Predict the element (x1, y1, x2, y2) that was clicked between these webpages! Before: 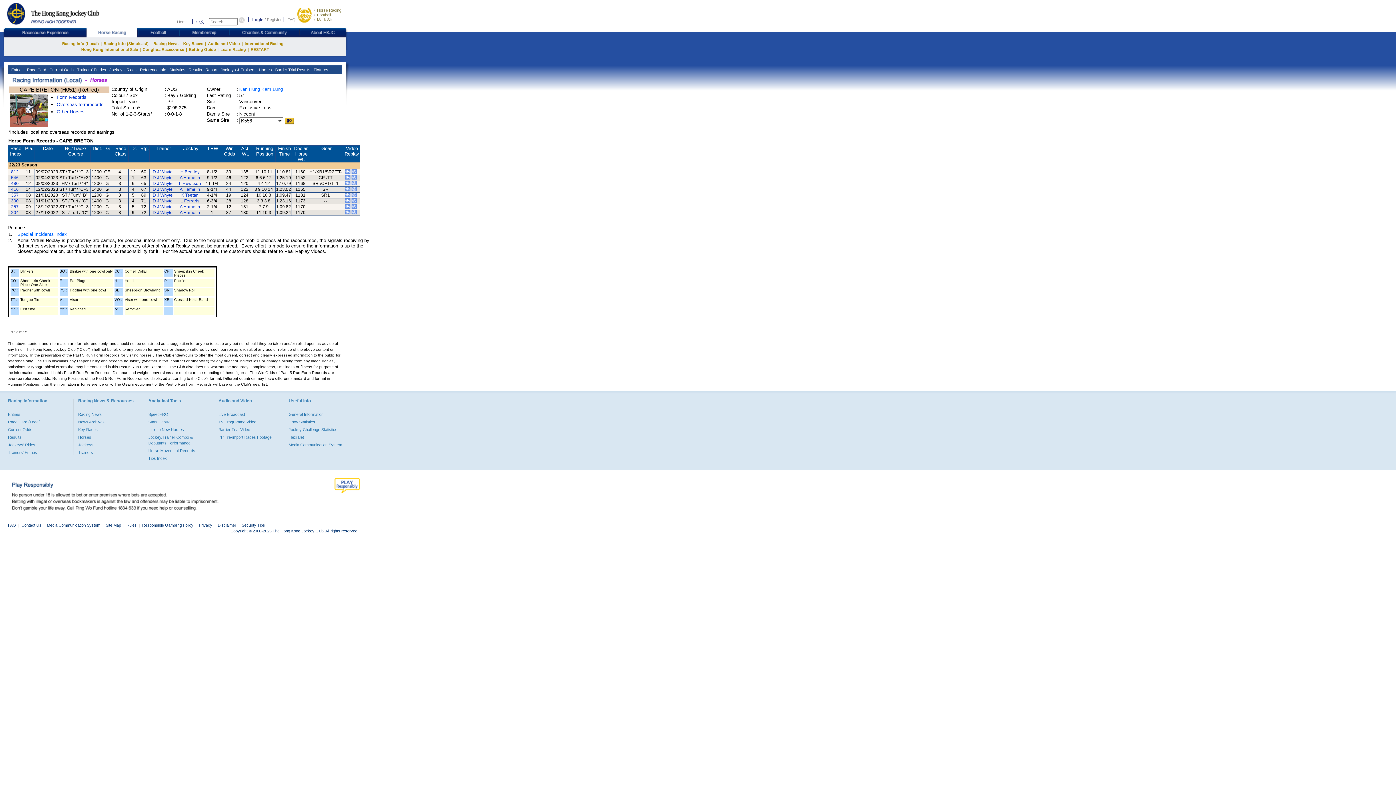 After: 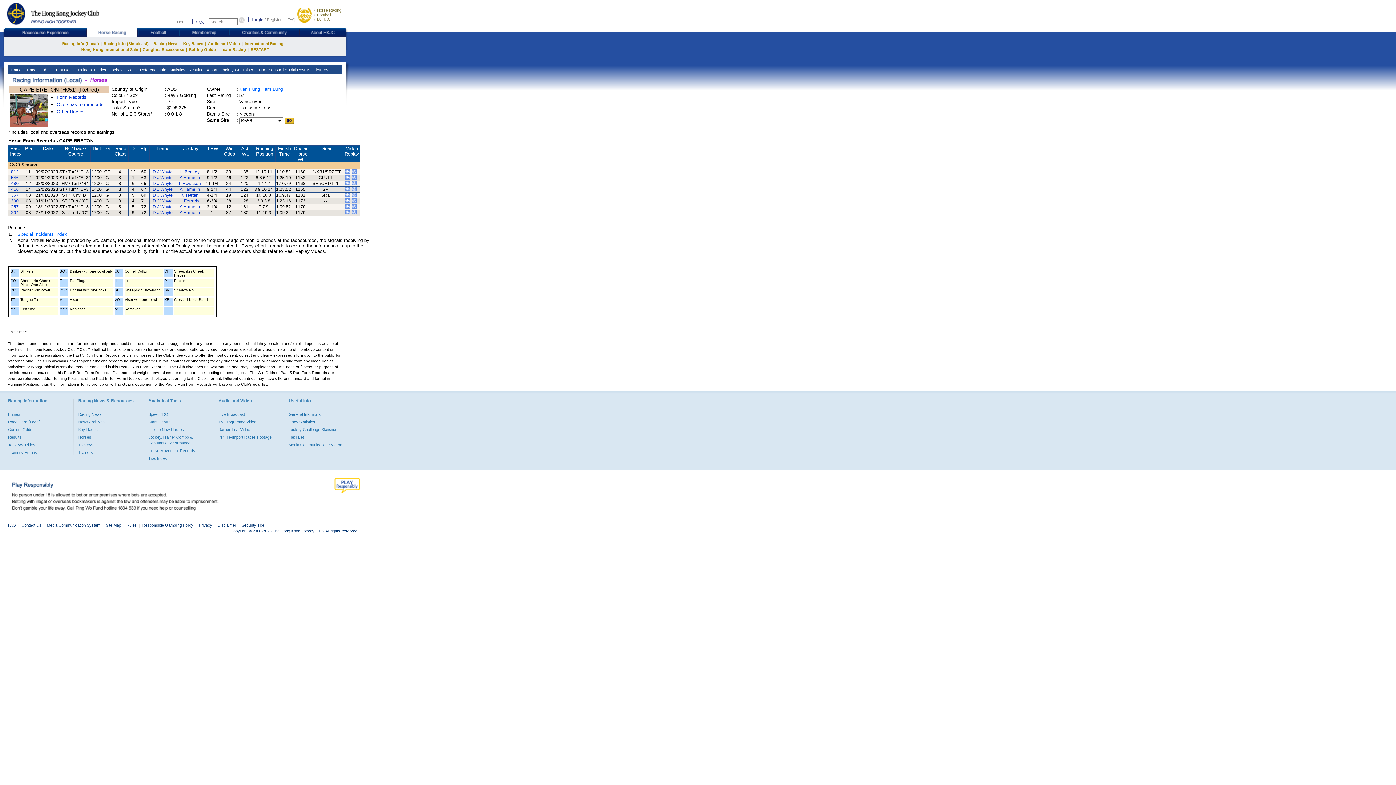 Action: bbox: (351, 210, 357, 215)